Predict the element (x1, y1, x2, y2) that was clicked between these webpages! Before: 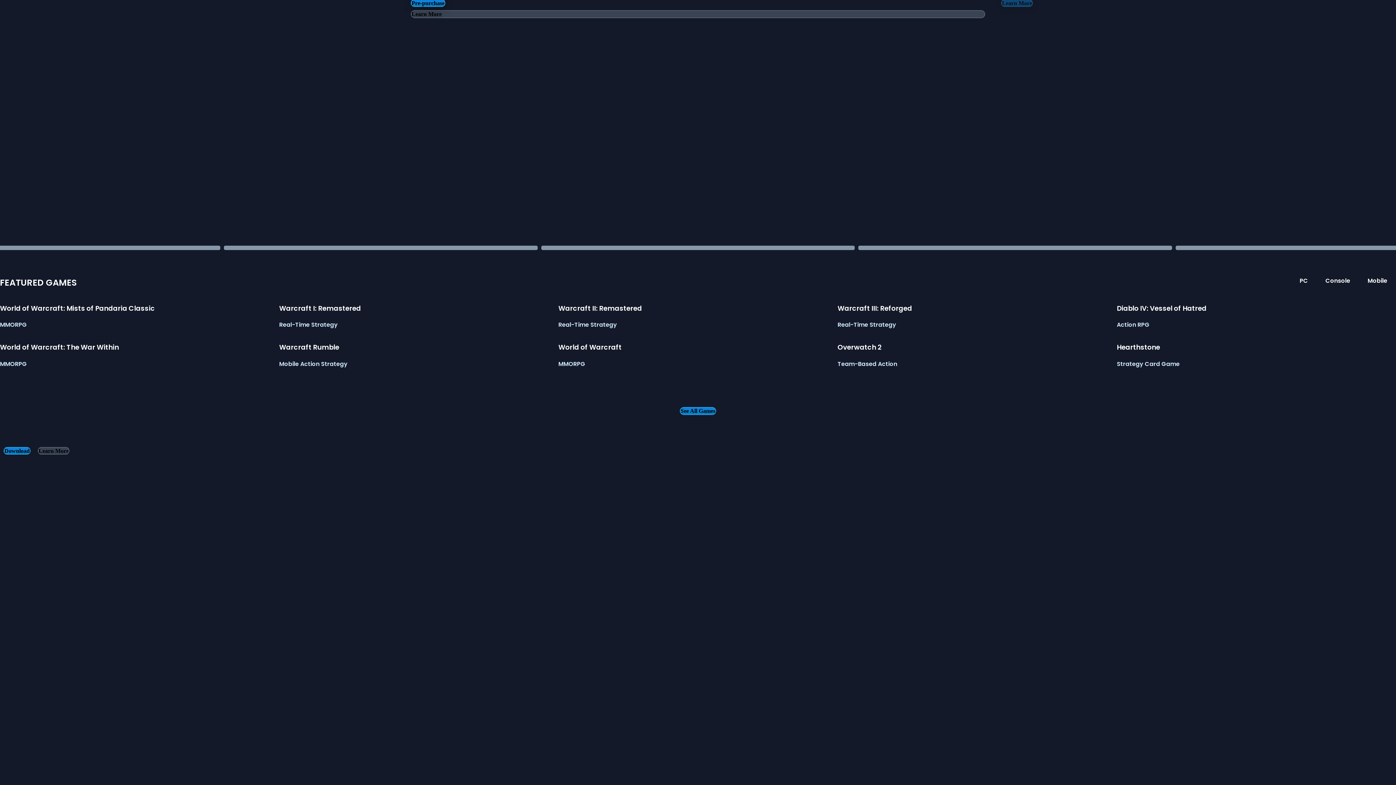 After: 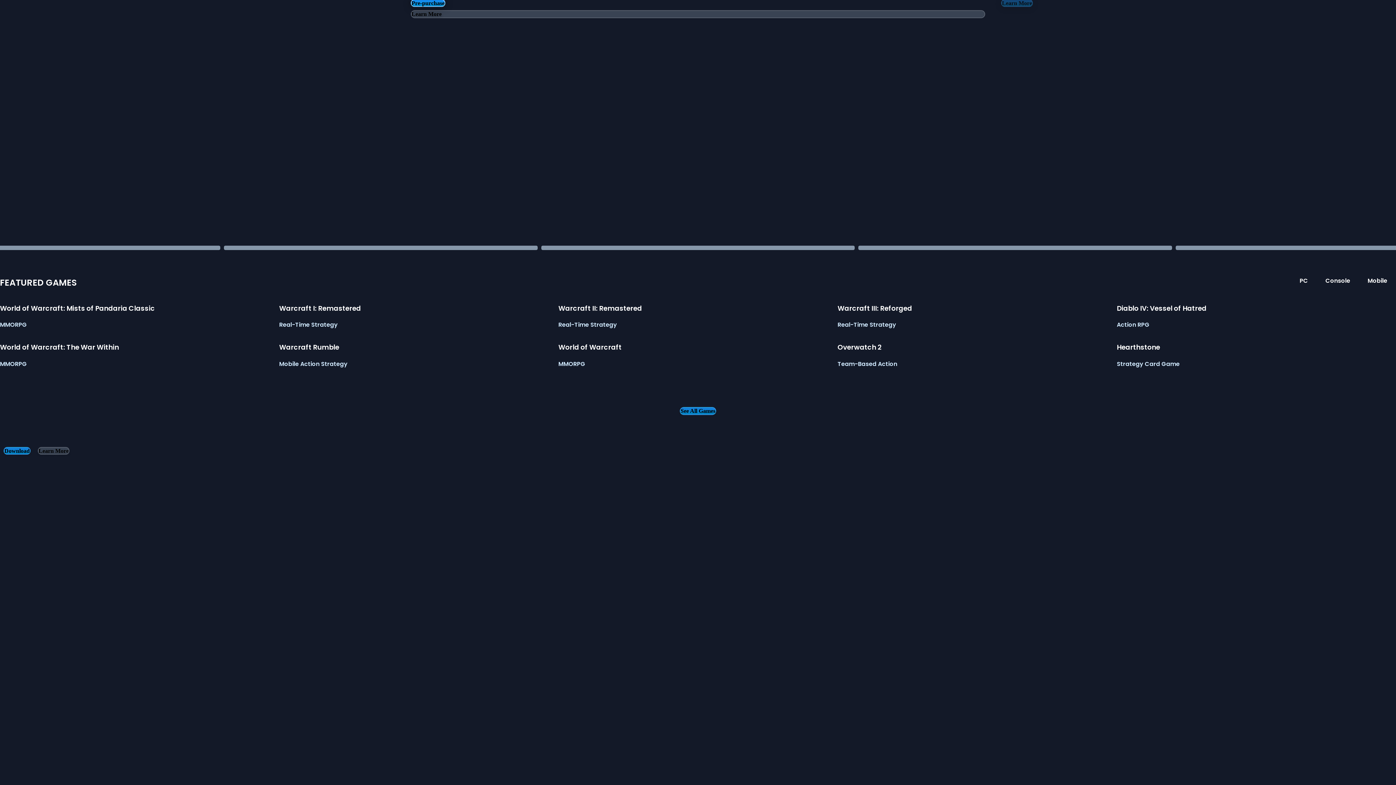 Action: bbox: (407, 0, 449, 6) label: [HS] The Lost City of Un'Goro Mega Bundle Pre-Purchase